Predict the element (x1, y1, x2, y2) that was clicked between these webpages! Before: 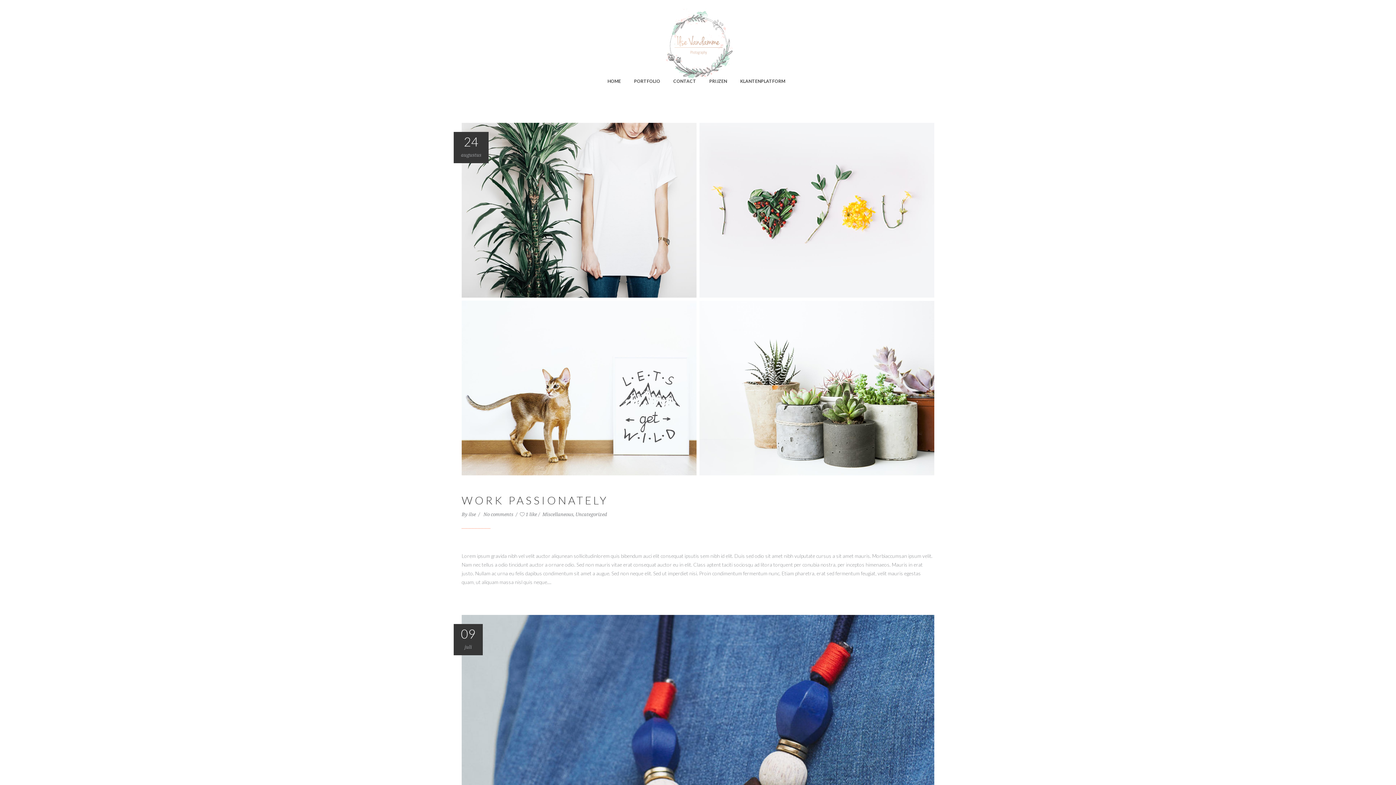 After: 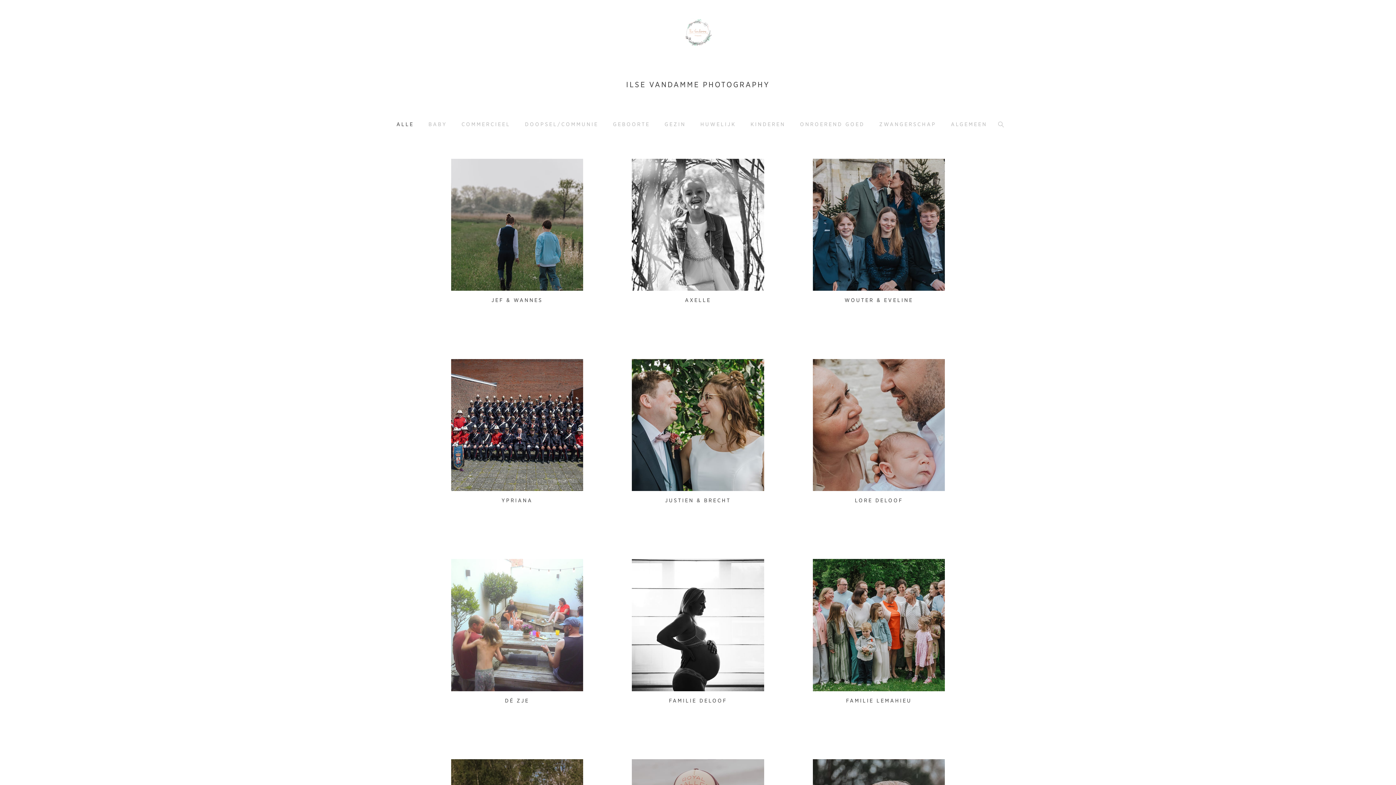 Action: bbox: (733, 63, 792, 99) label: KLANTENPLATFORM